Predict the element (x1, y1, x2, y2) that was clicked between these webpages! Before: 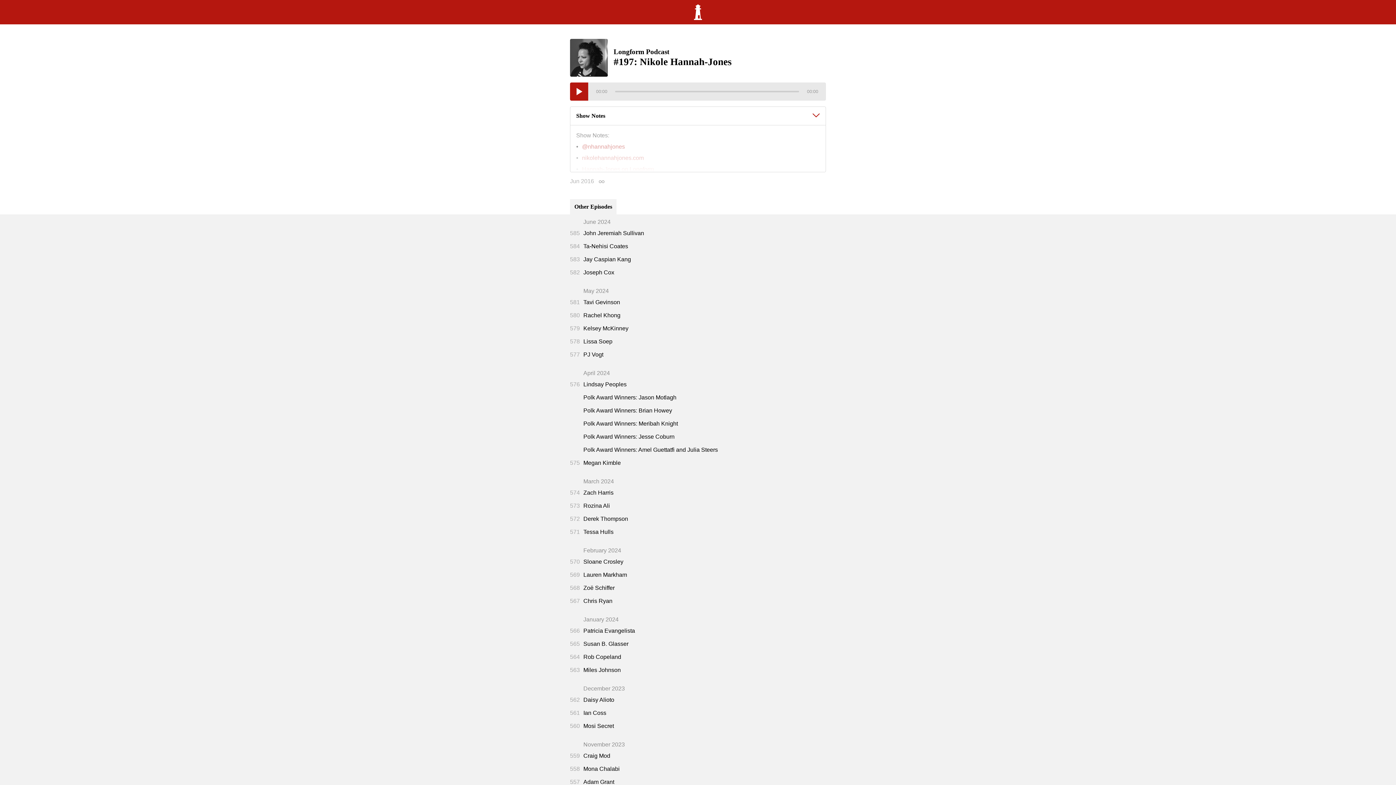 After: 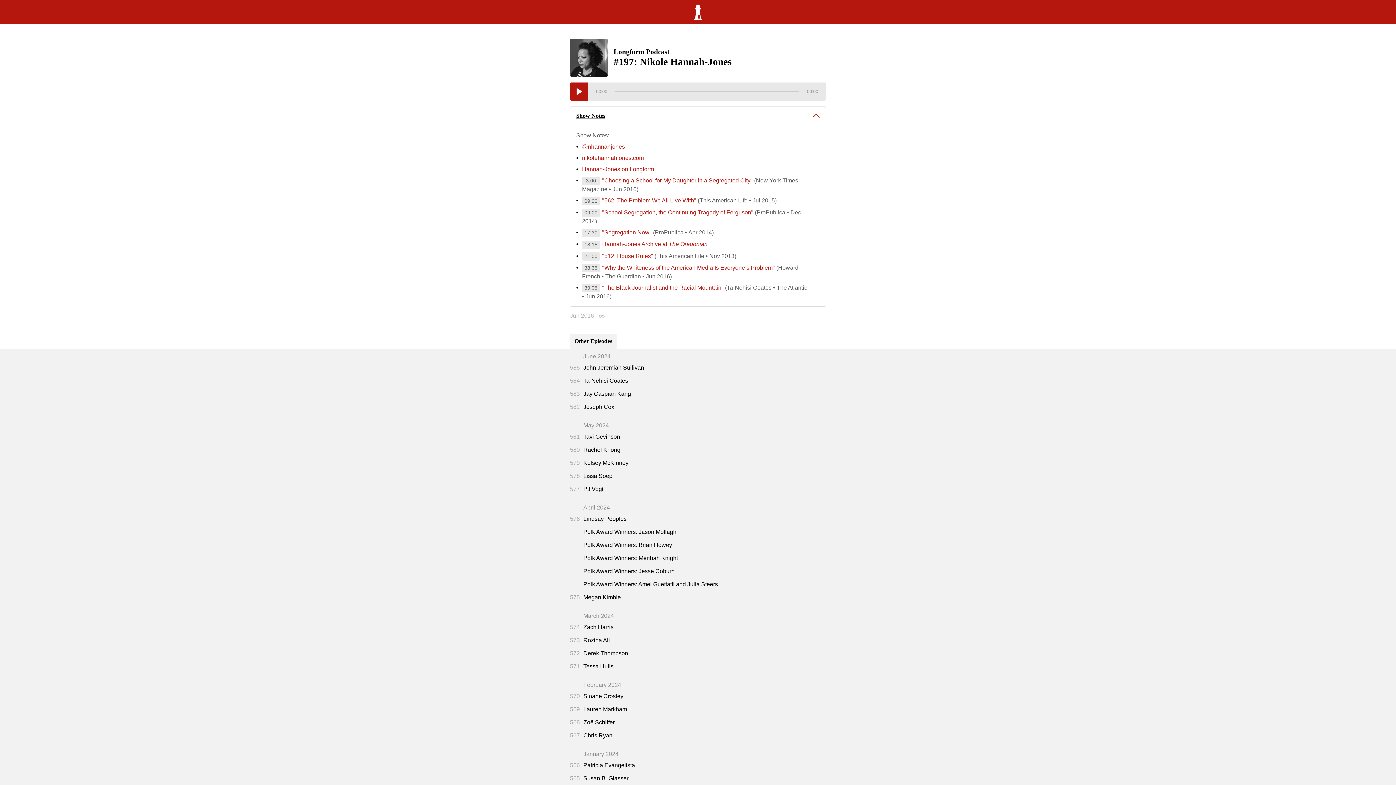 Action: label: Show Notes bbox: (570, 106, 825, 125)